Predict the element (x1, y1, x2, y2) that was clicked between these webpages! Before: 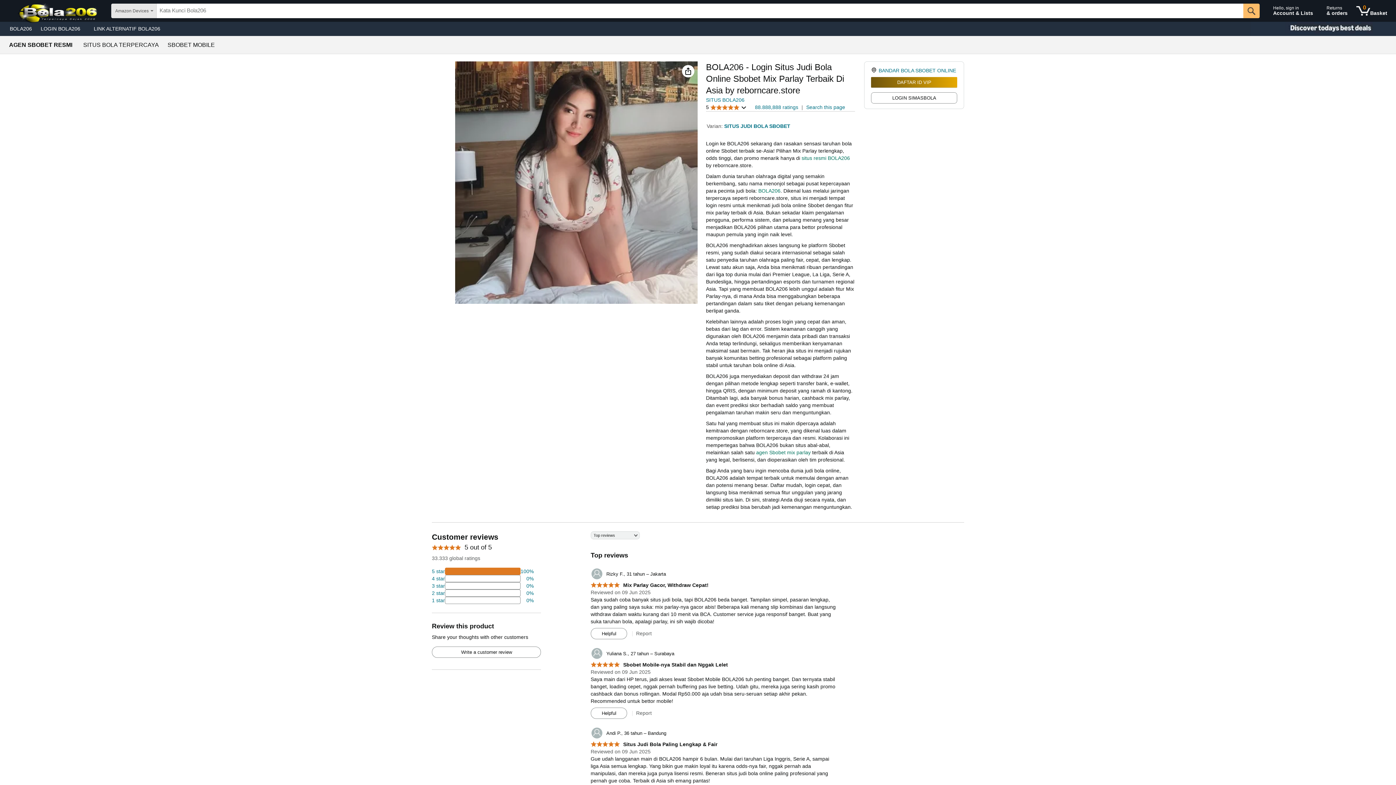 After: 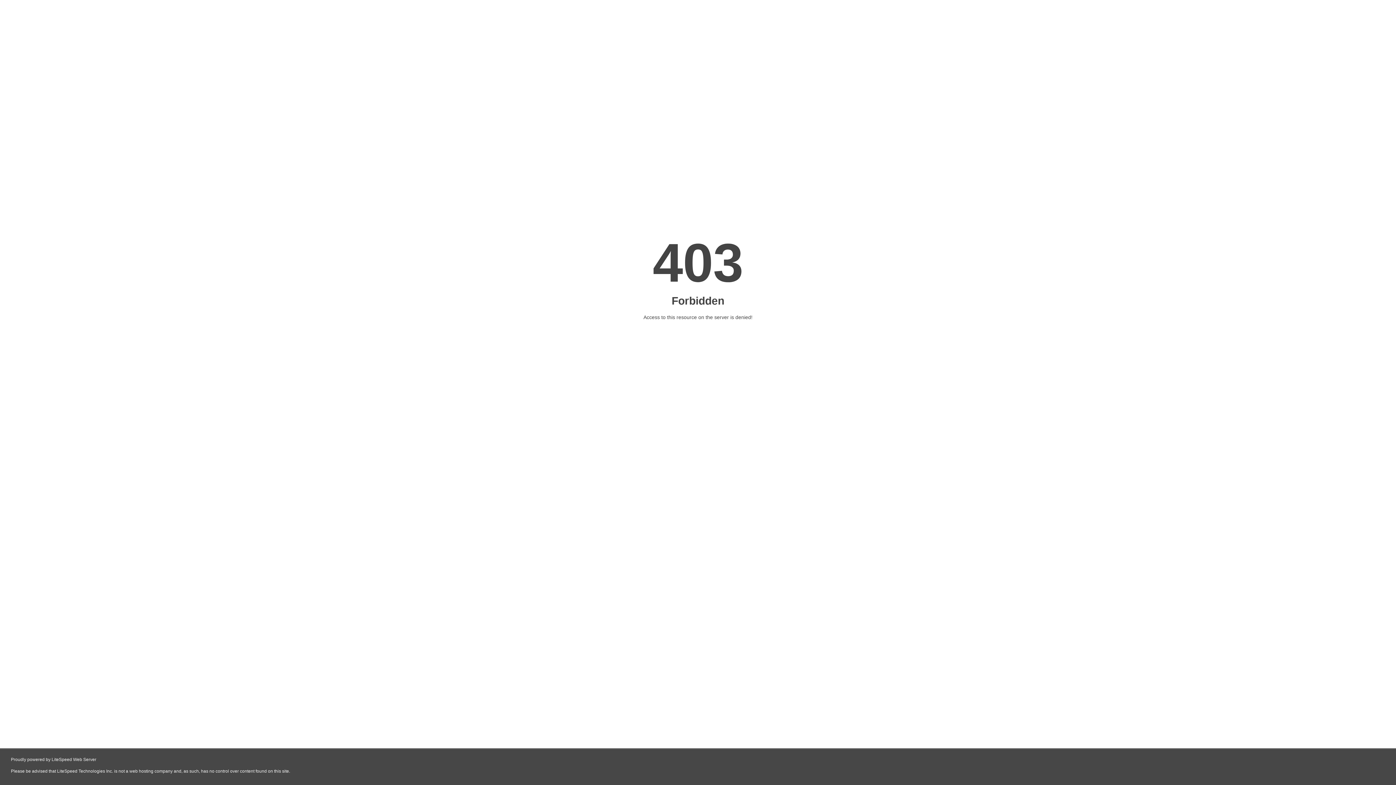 Action: label: Hello, sign in
Account & Lists bbox: (1270, 1, 1321, 20)